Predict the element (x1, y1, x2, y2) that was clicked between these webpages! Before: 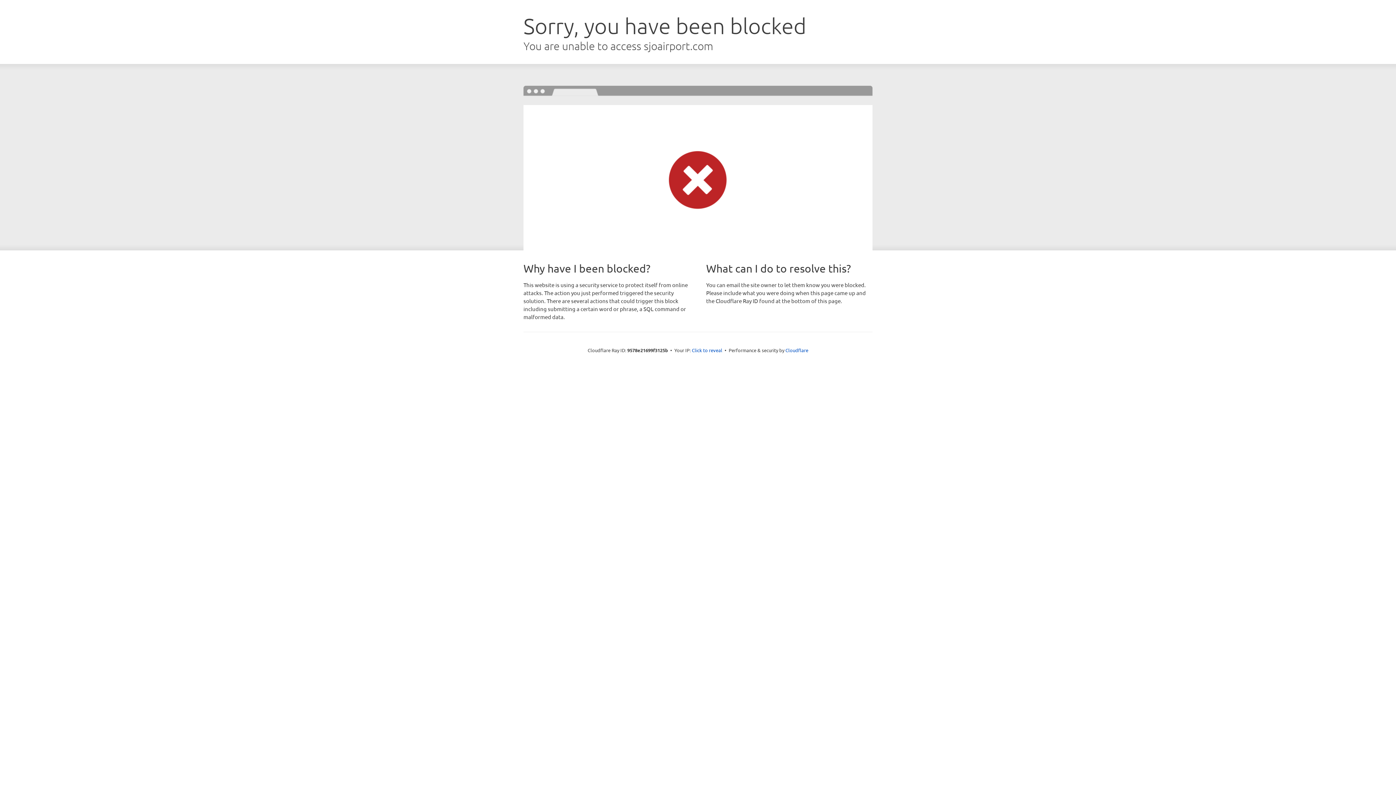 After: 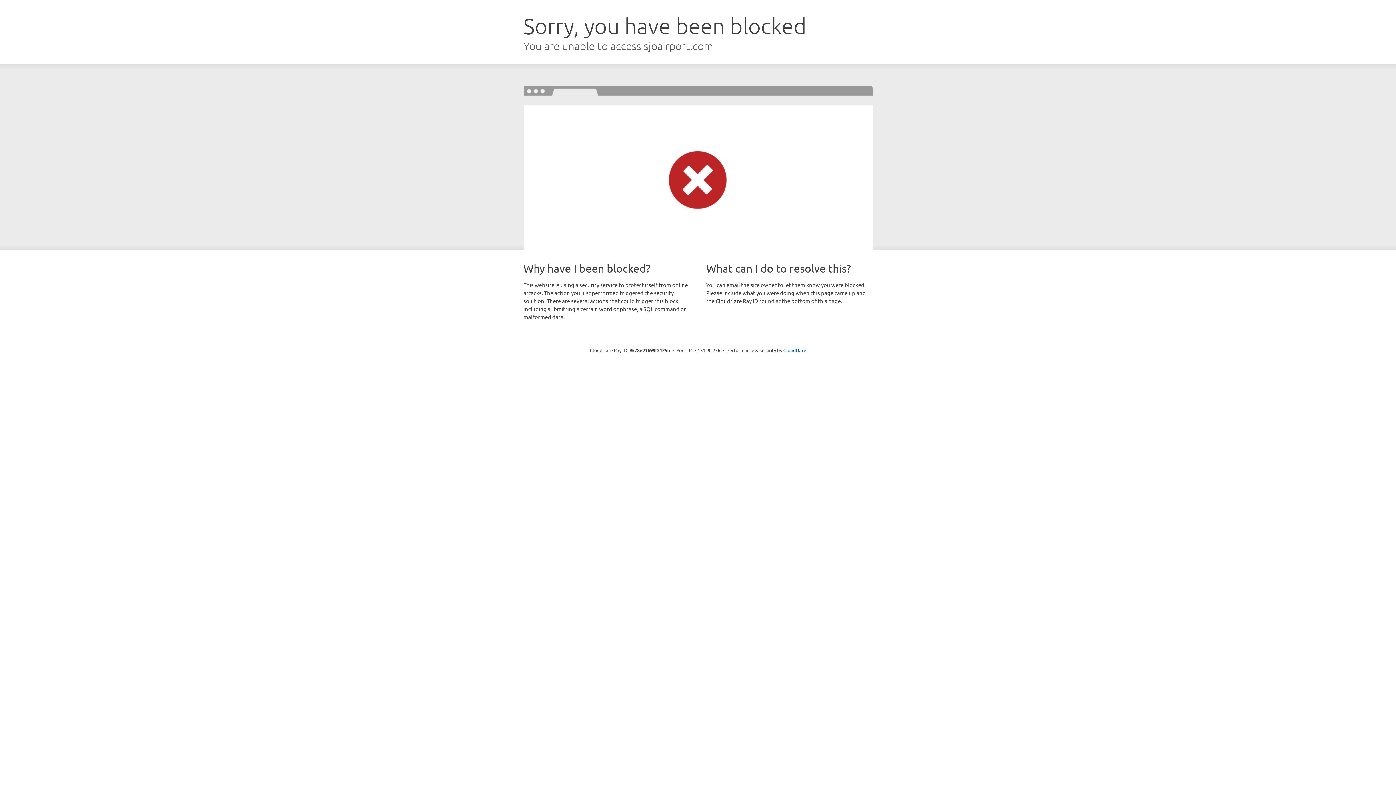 Action: bbox: (692, 346, 722, 353) label: Click to reveal